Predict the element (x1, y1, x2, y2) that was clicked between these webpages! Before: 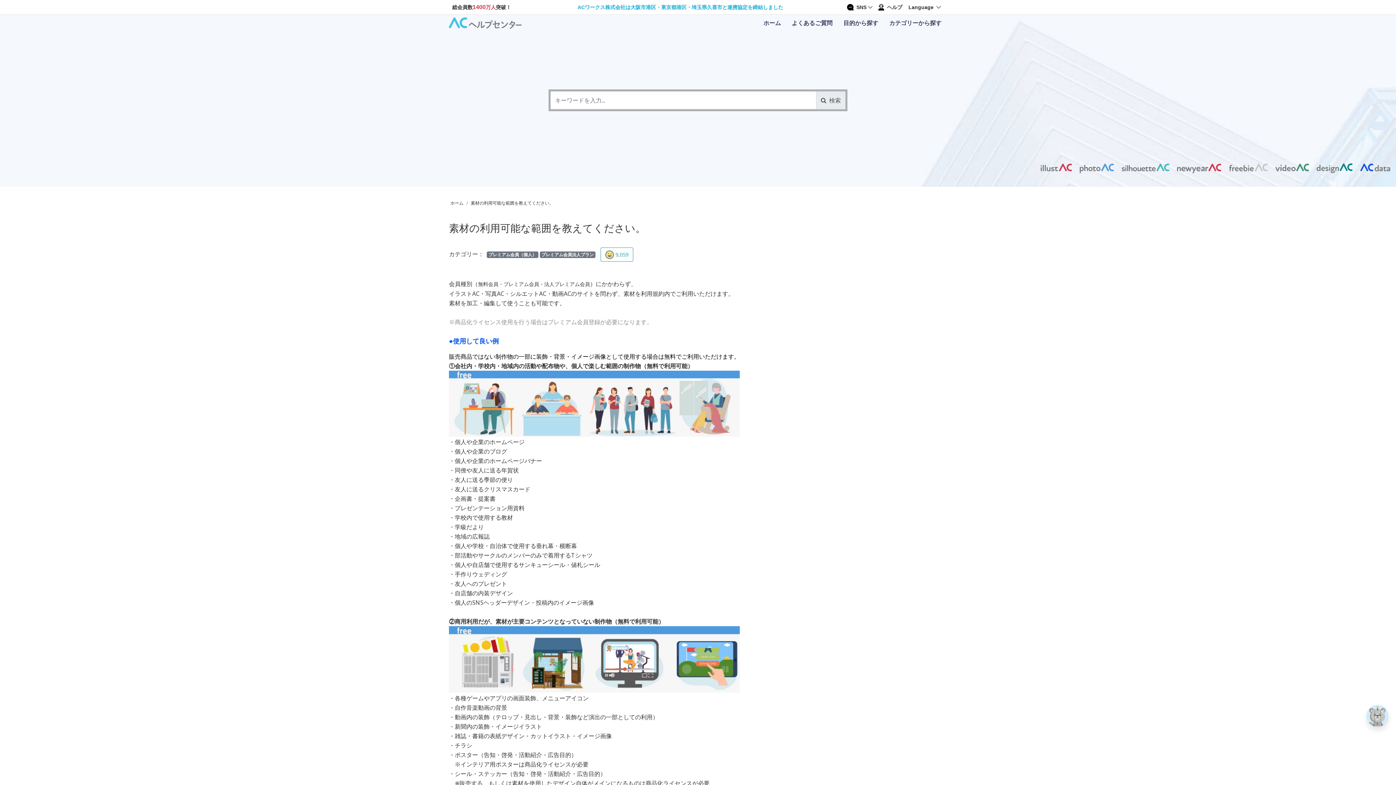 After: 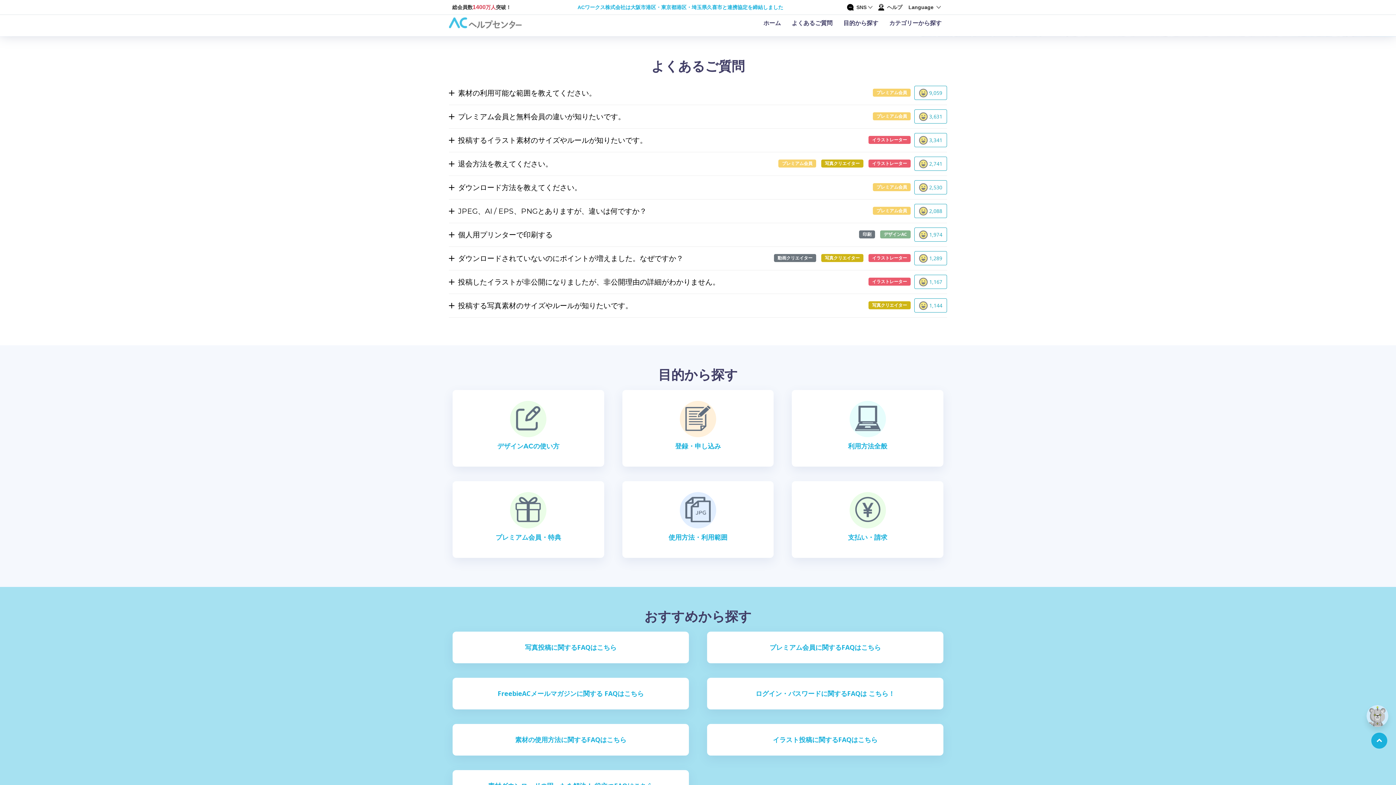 Action: bbox: (786, 14, 838, 30) label: よくあるご質問